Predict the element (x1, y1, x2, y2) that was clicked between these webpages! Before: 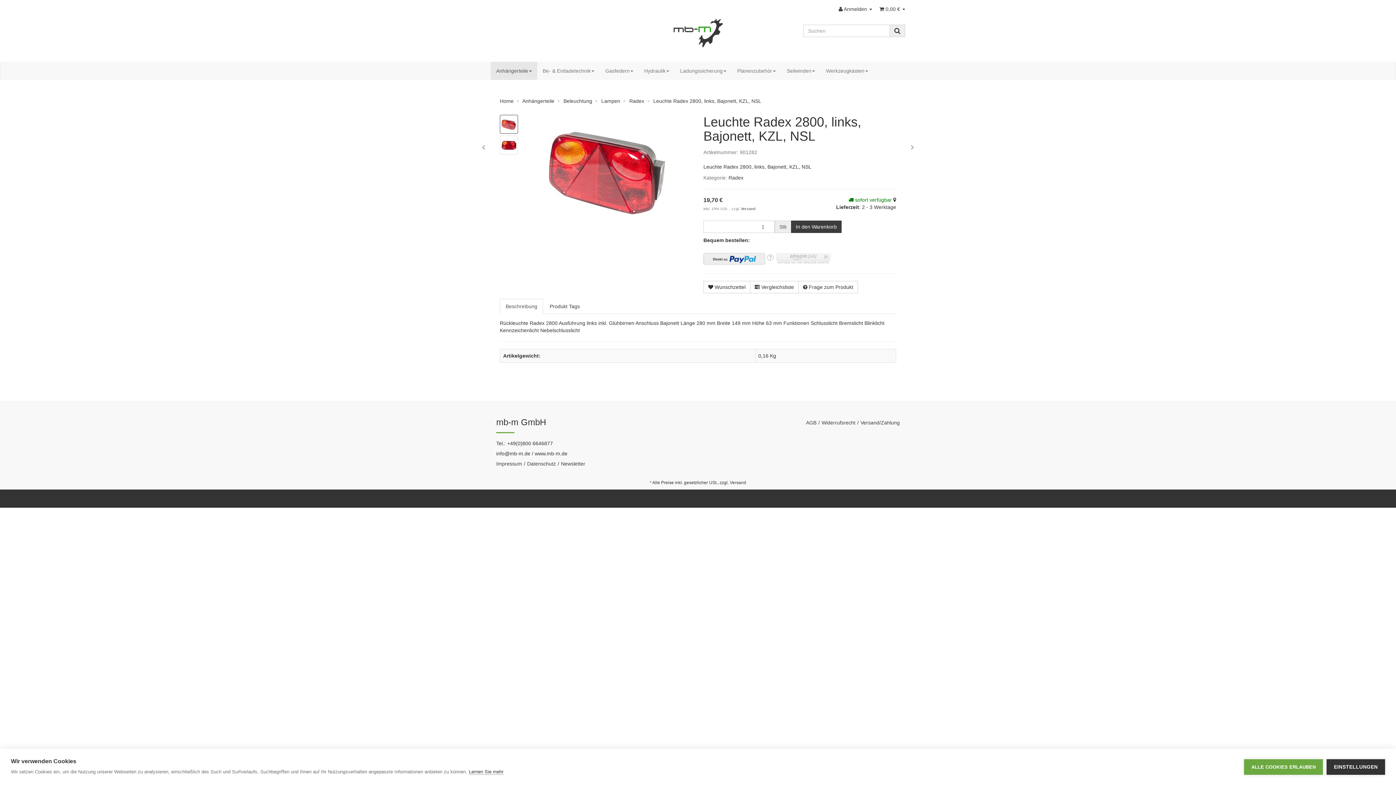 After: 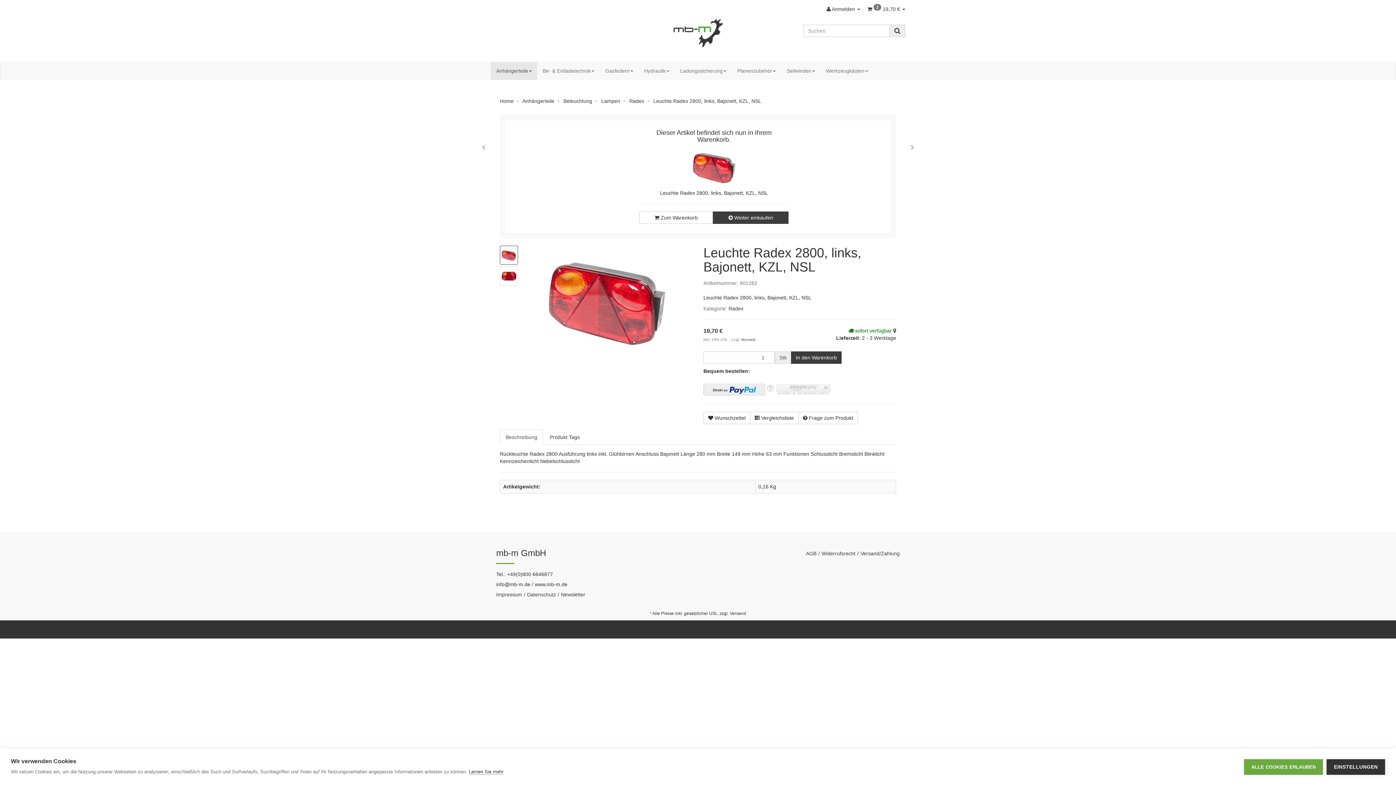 Action: bbox: (791, 220, 841, 233) label: In den Warenkorb